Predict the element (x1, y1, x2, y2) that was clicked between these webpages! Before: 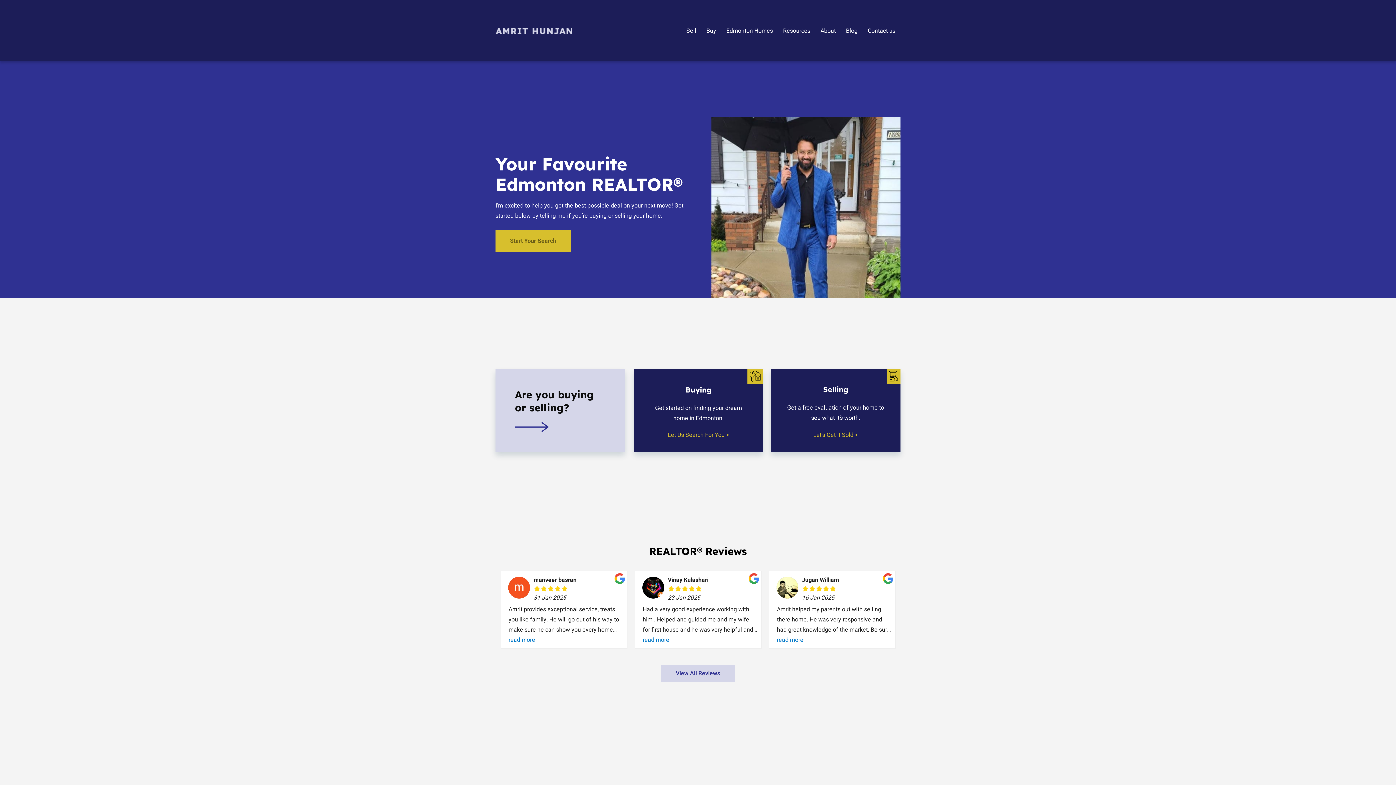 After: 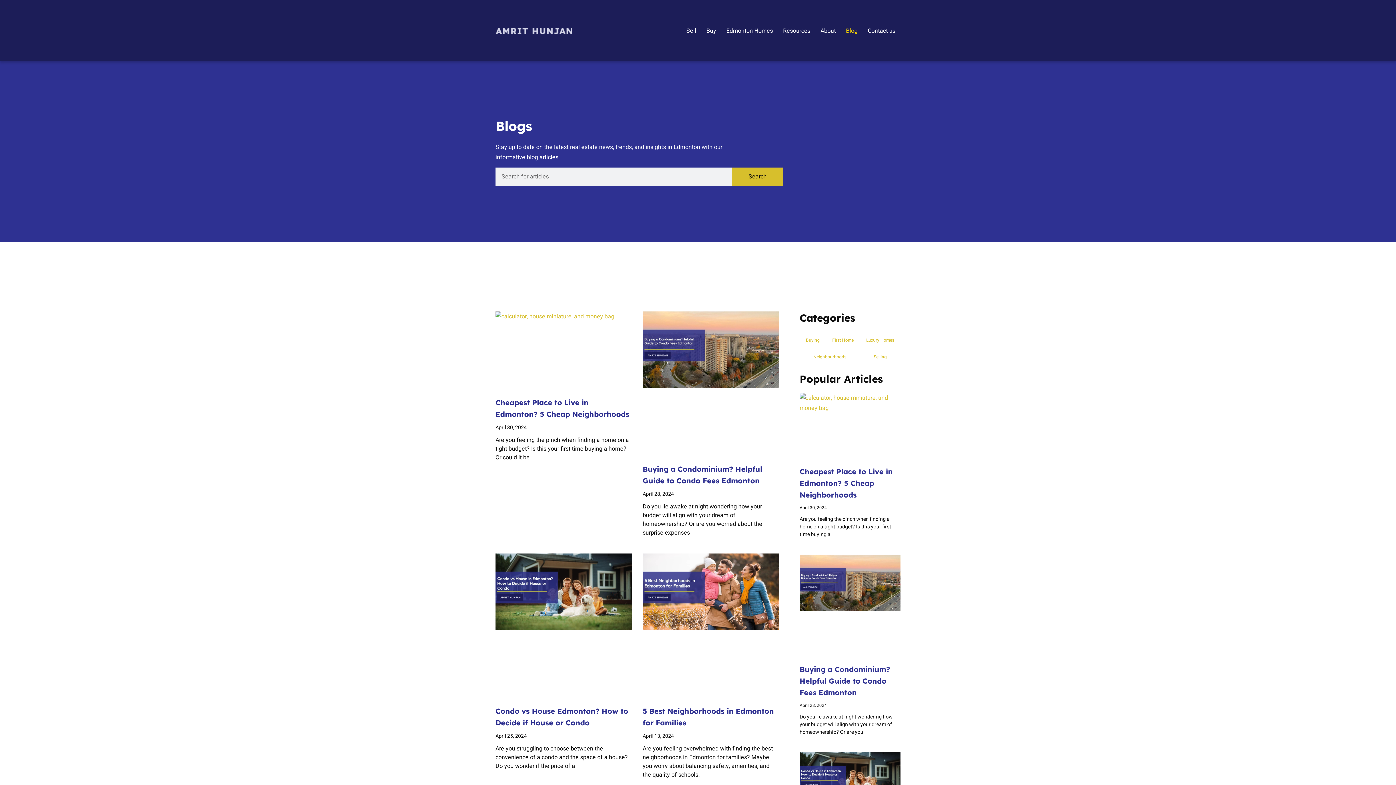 Action: bbox: (841, 20, 862, 40) label: Blog